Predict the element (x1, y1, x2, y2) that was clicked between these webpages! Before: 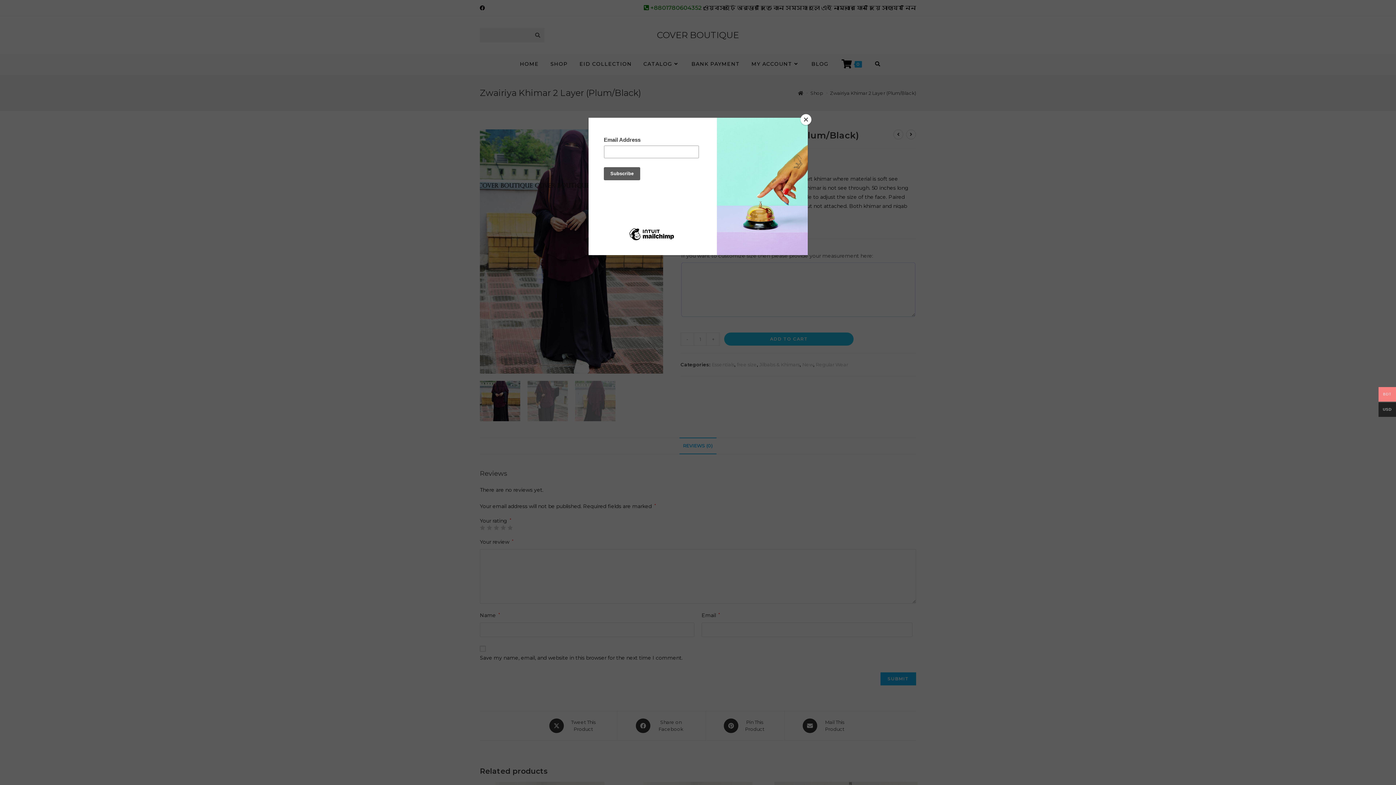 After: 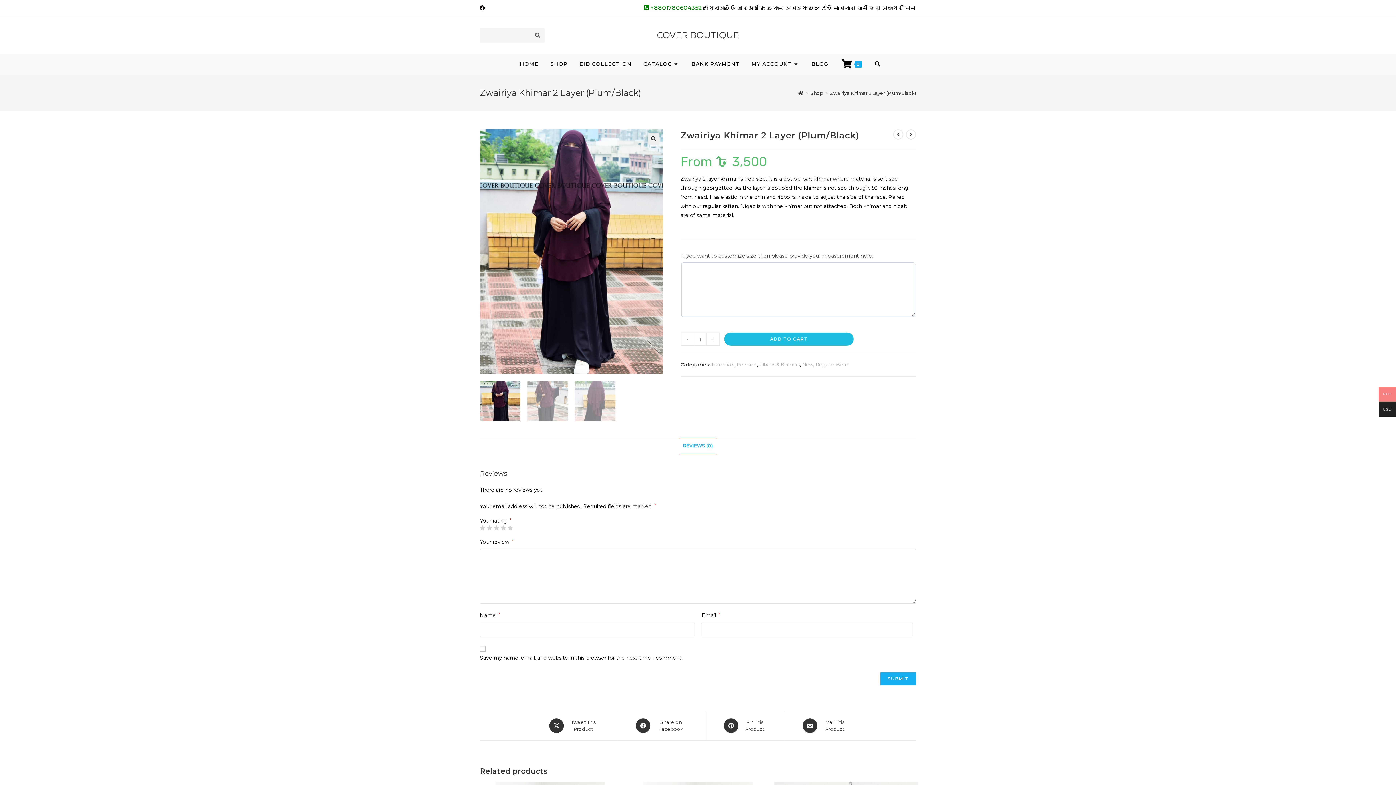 Action: label: Close bbox: (800, 114, 811, 125)